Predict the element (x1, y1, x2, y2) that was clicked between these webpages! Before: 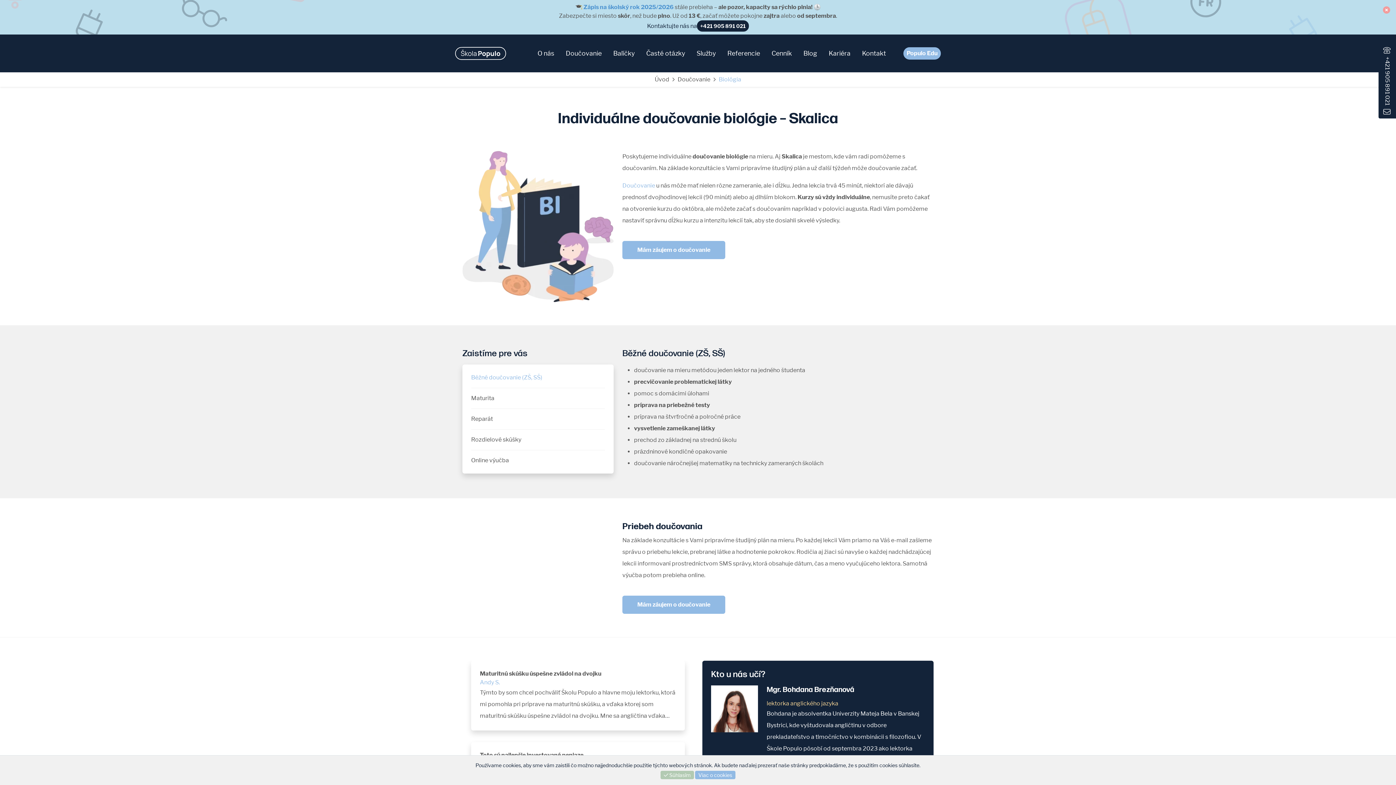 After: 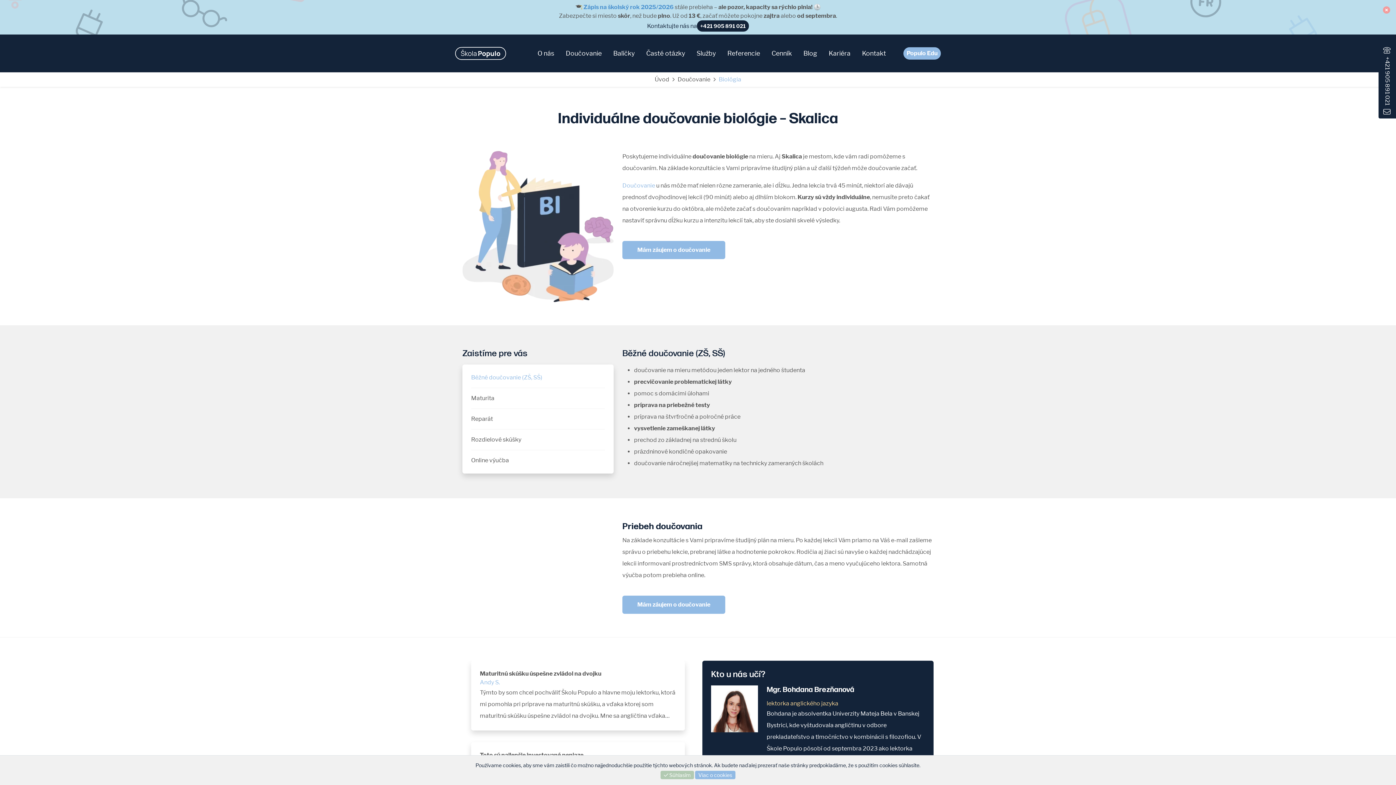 Action: bbox: (471, 373, 605, 382) label: Běžné doučovanie (ZŠ, SŠ)